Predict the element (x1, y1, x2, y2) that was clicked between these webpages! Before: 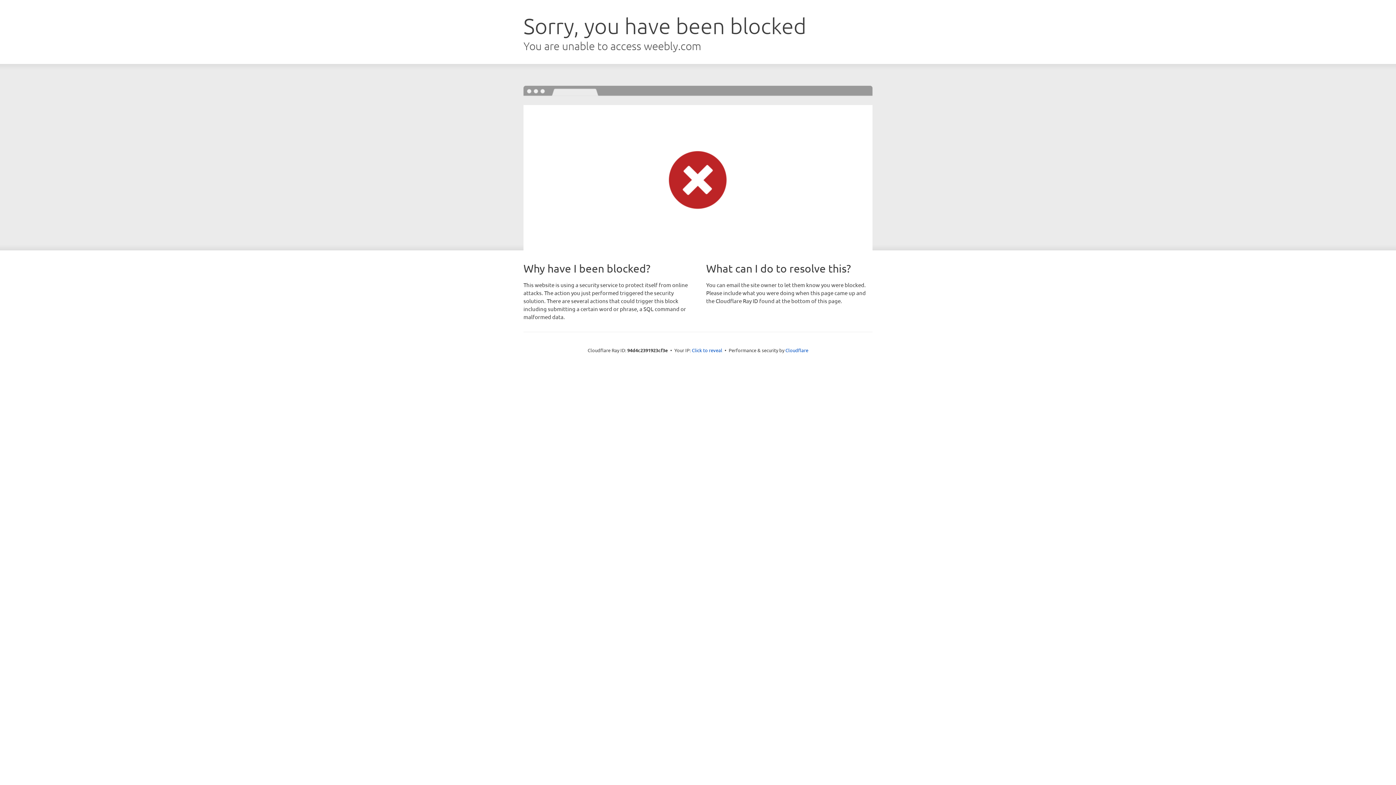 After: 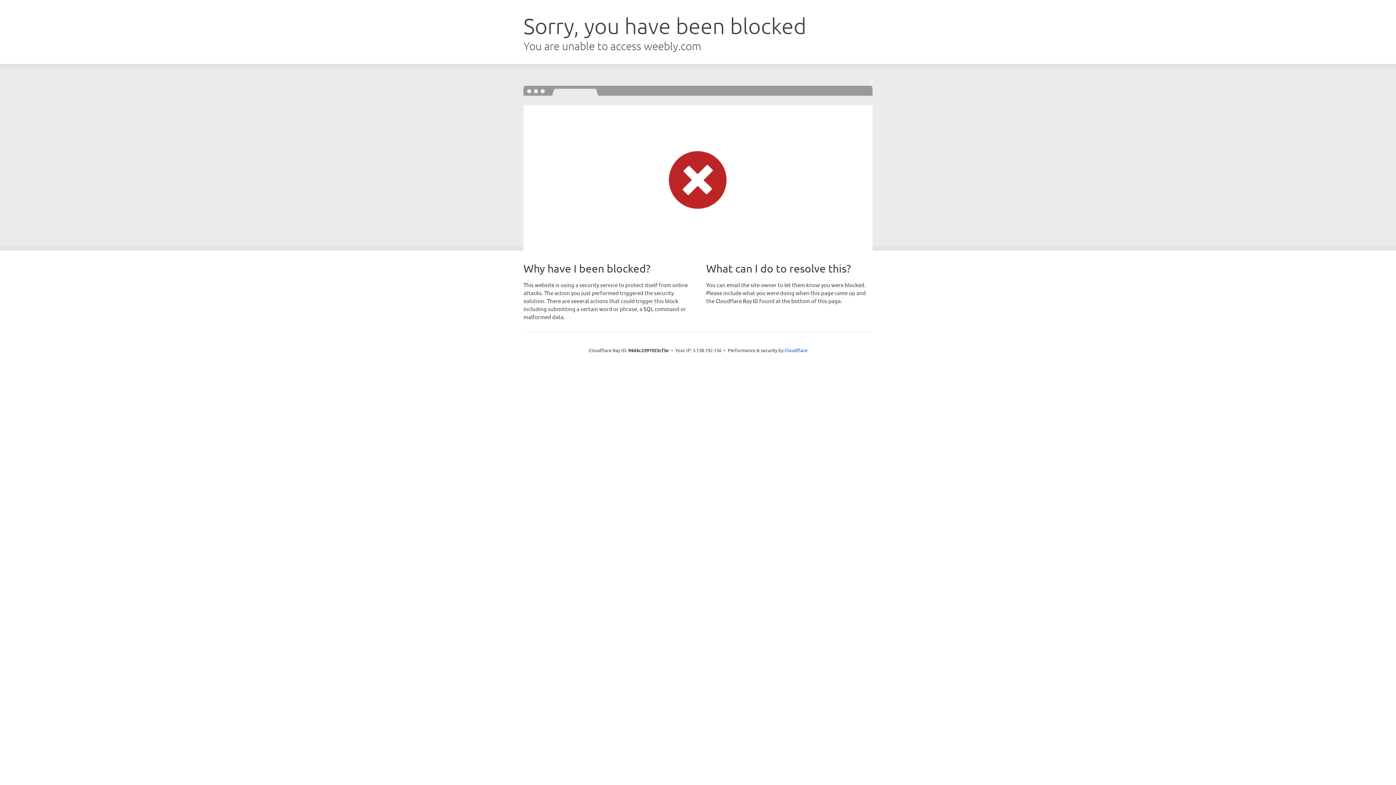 Action: label: Click to reveal bbox: (692, 346, 722, 353)